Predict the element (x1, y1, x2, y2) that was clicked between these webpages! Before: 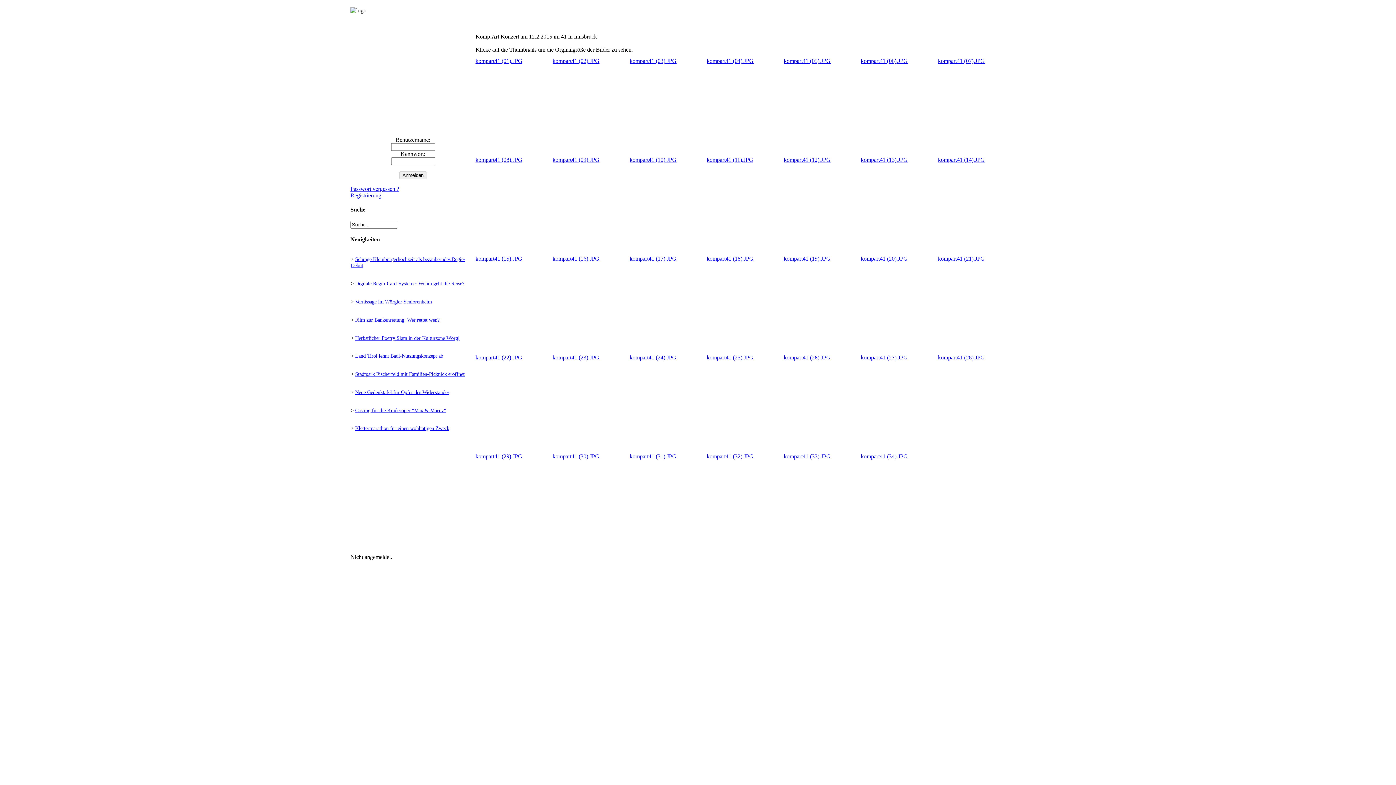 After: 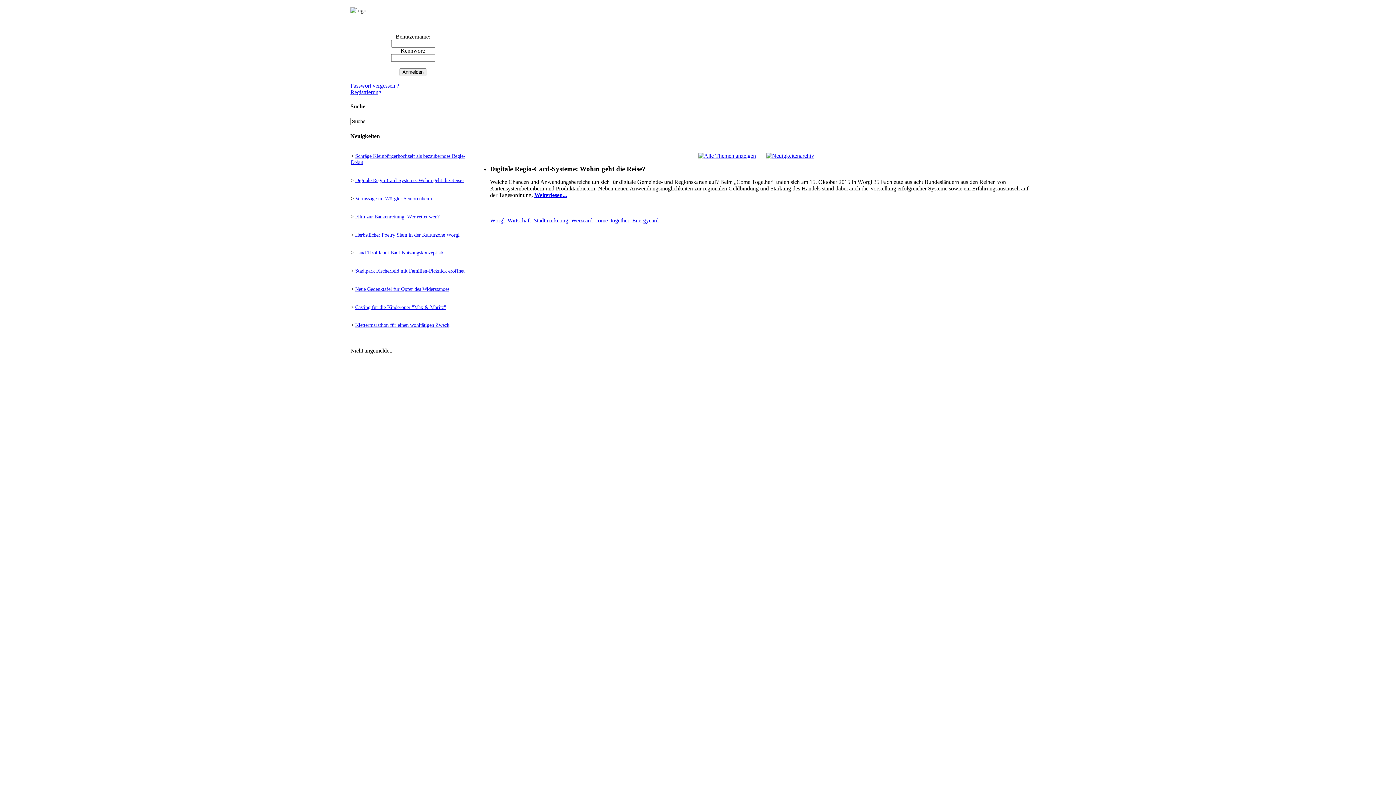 Action: label: Digitale Regio-Card-Systeme: Wohin geht die Reise? bbox: (355, 280, 464, 286)